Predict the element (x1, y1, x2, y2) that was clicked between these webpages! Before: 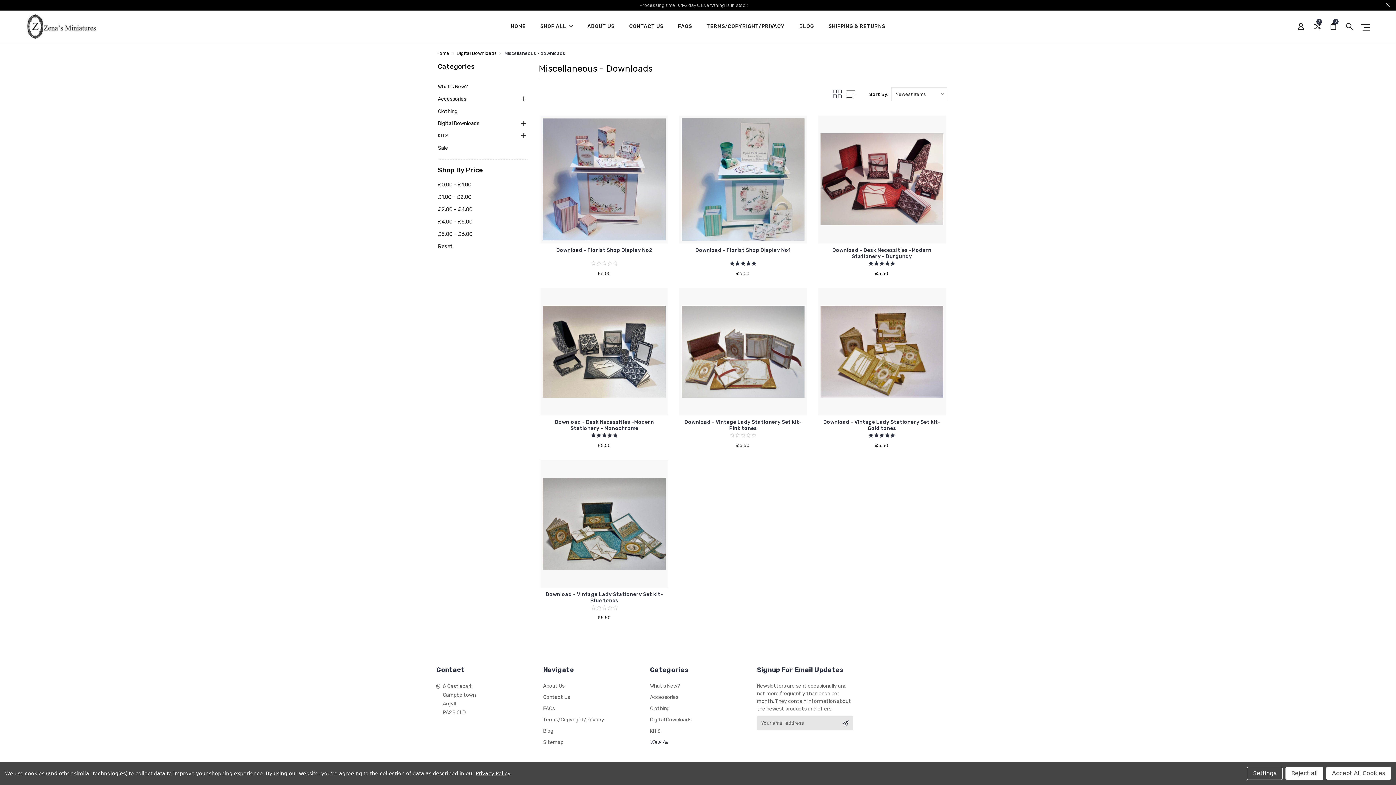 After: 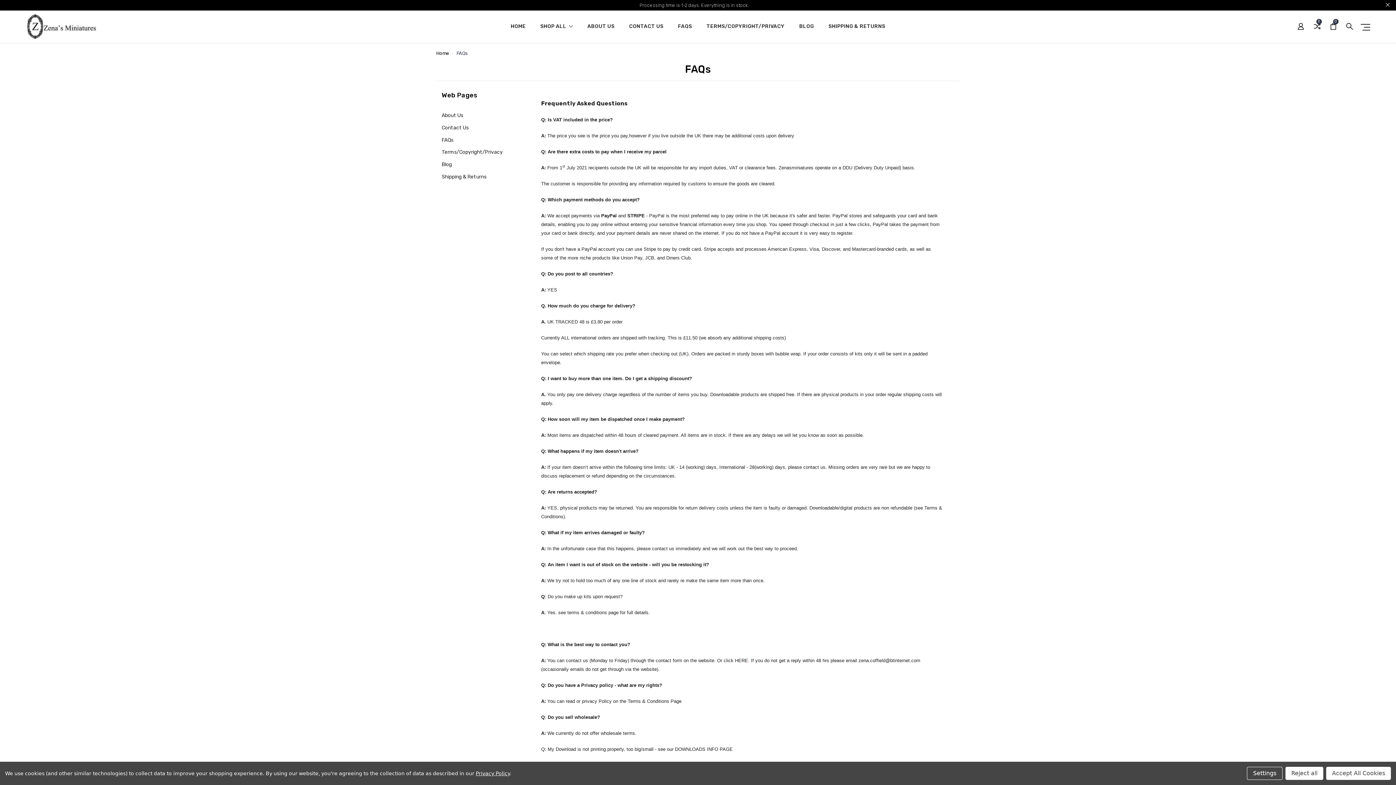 Action: bbox: (678, 24, 692, 38) label: FAQS